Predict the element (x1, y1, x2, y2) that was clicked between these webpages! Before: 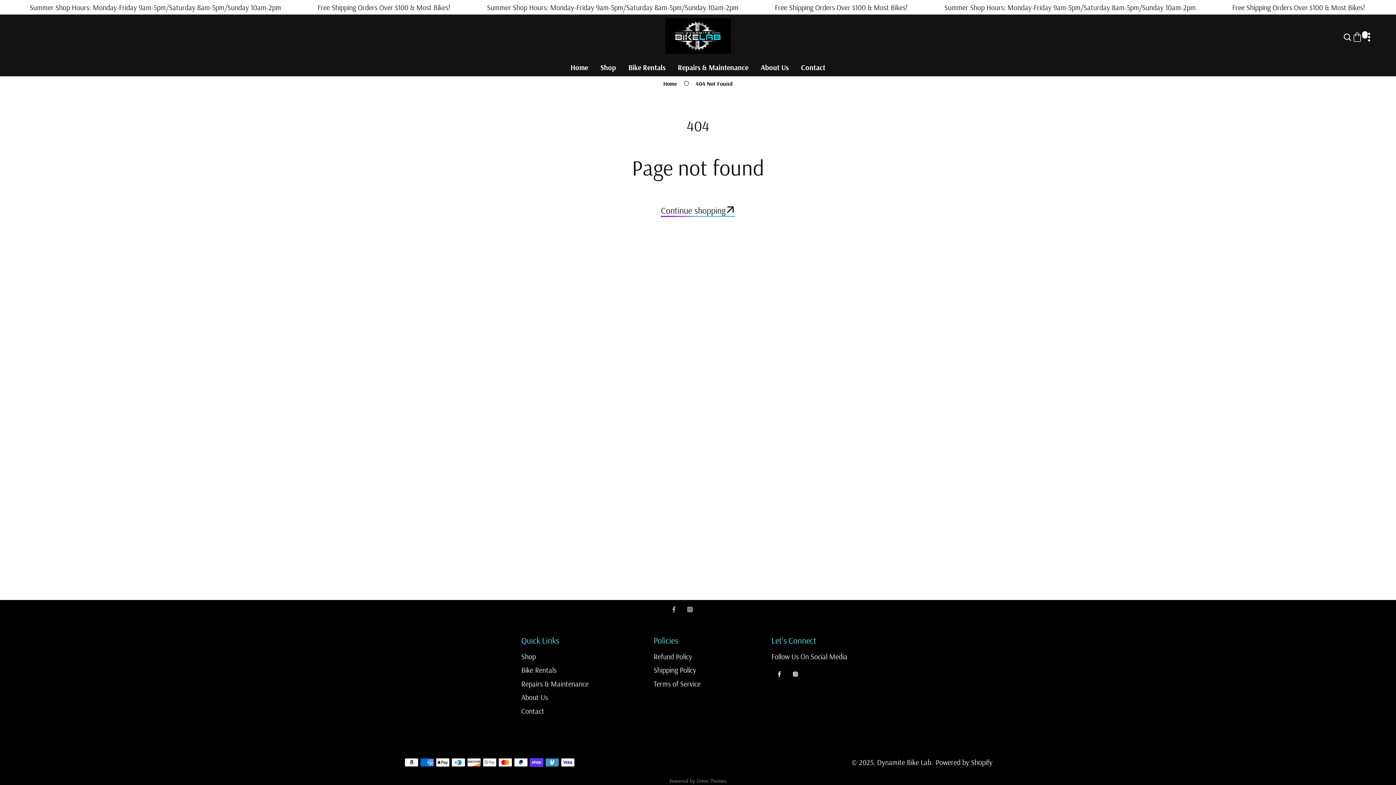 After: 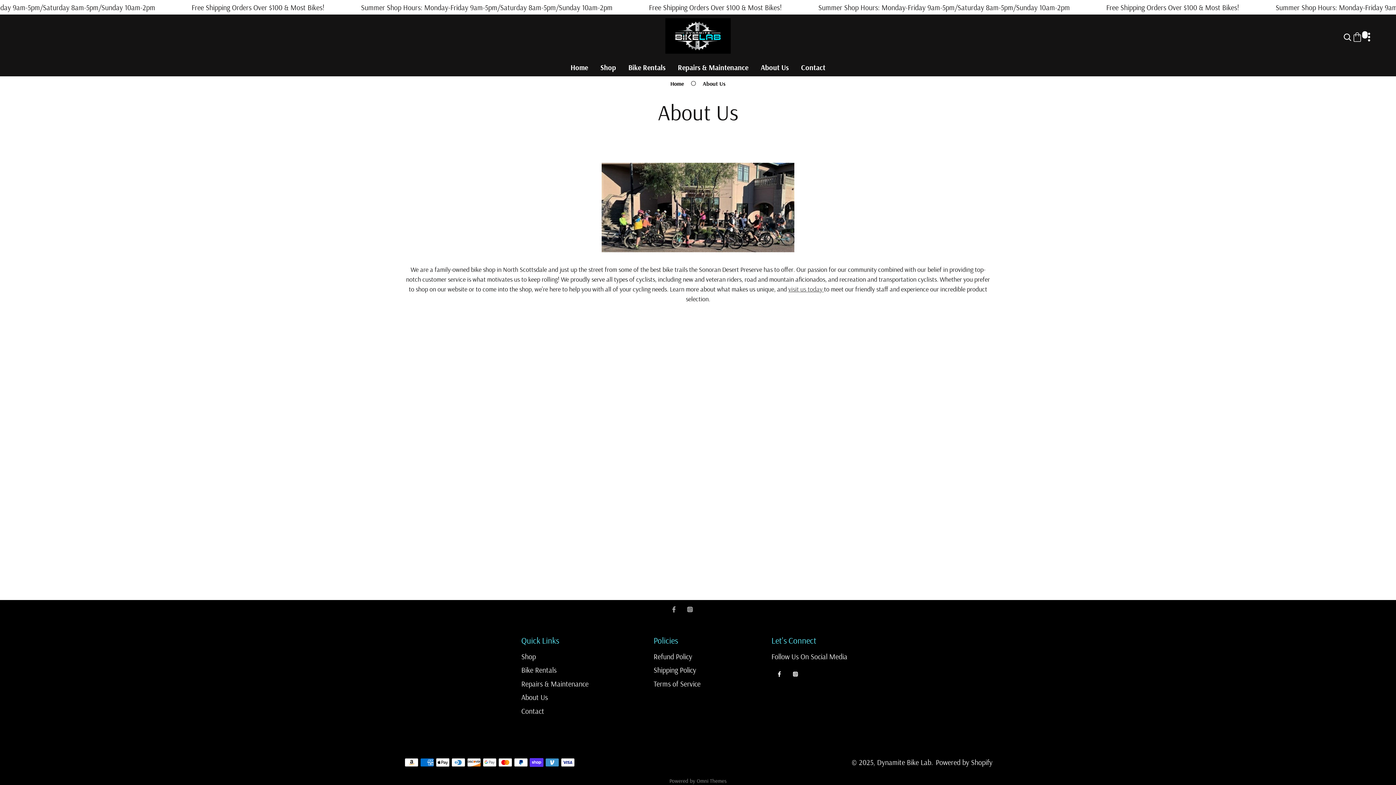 Action: label: About Us bbox: (521, 692, 548, 703)